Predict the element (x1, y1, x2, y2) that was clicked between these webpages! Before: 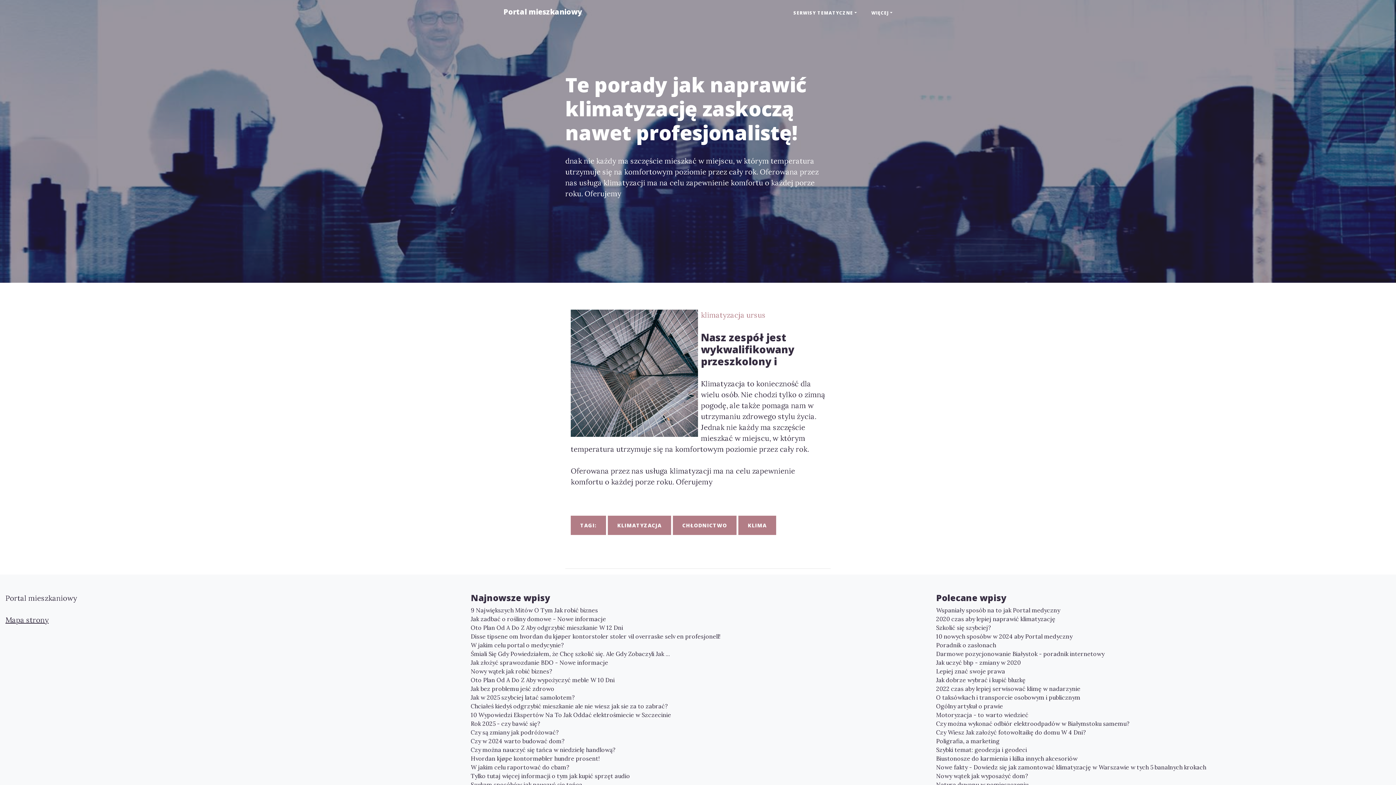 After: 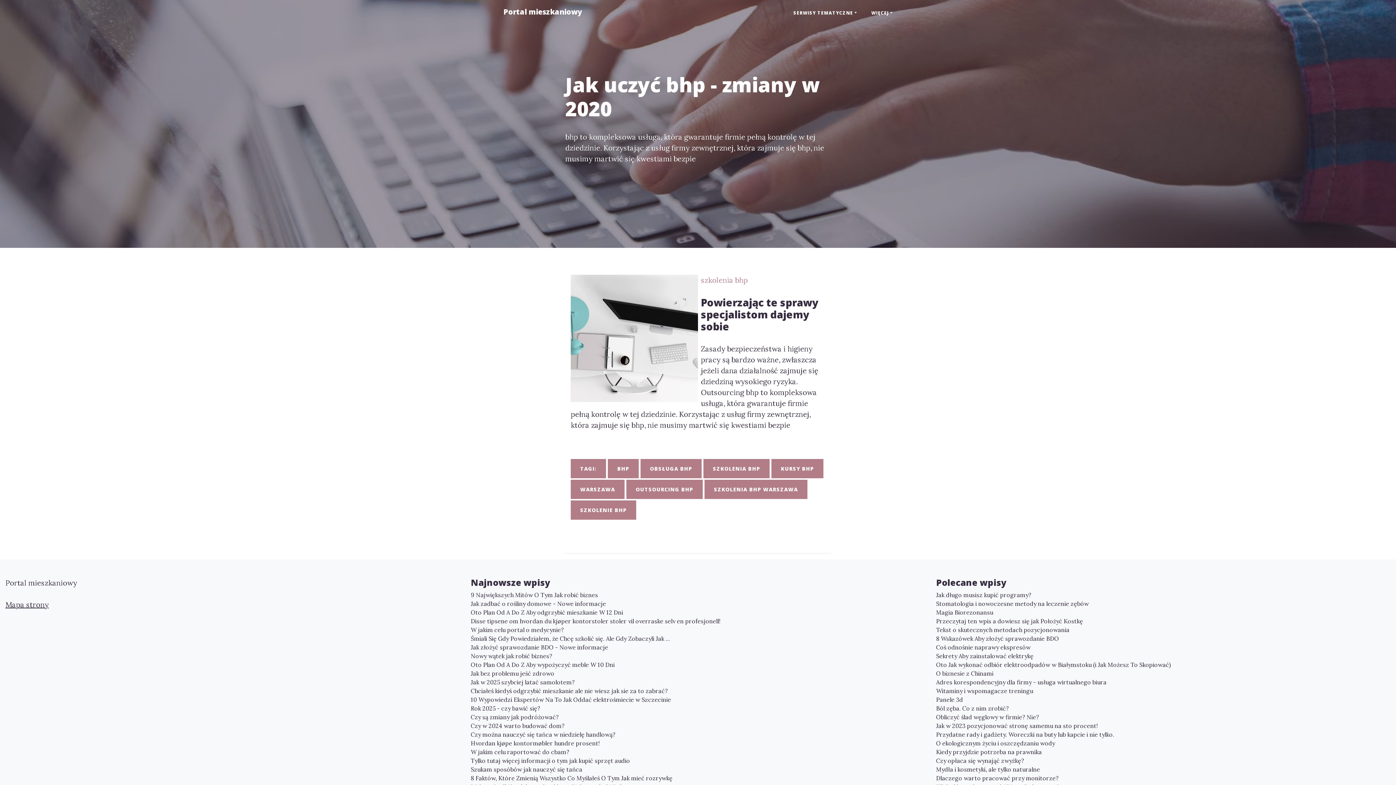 Action: bbox: (936, 658, 1390, 667) label: Jak uczyć bhp - zmiany w 2020